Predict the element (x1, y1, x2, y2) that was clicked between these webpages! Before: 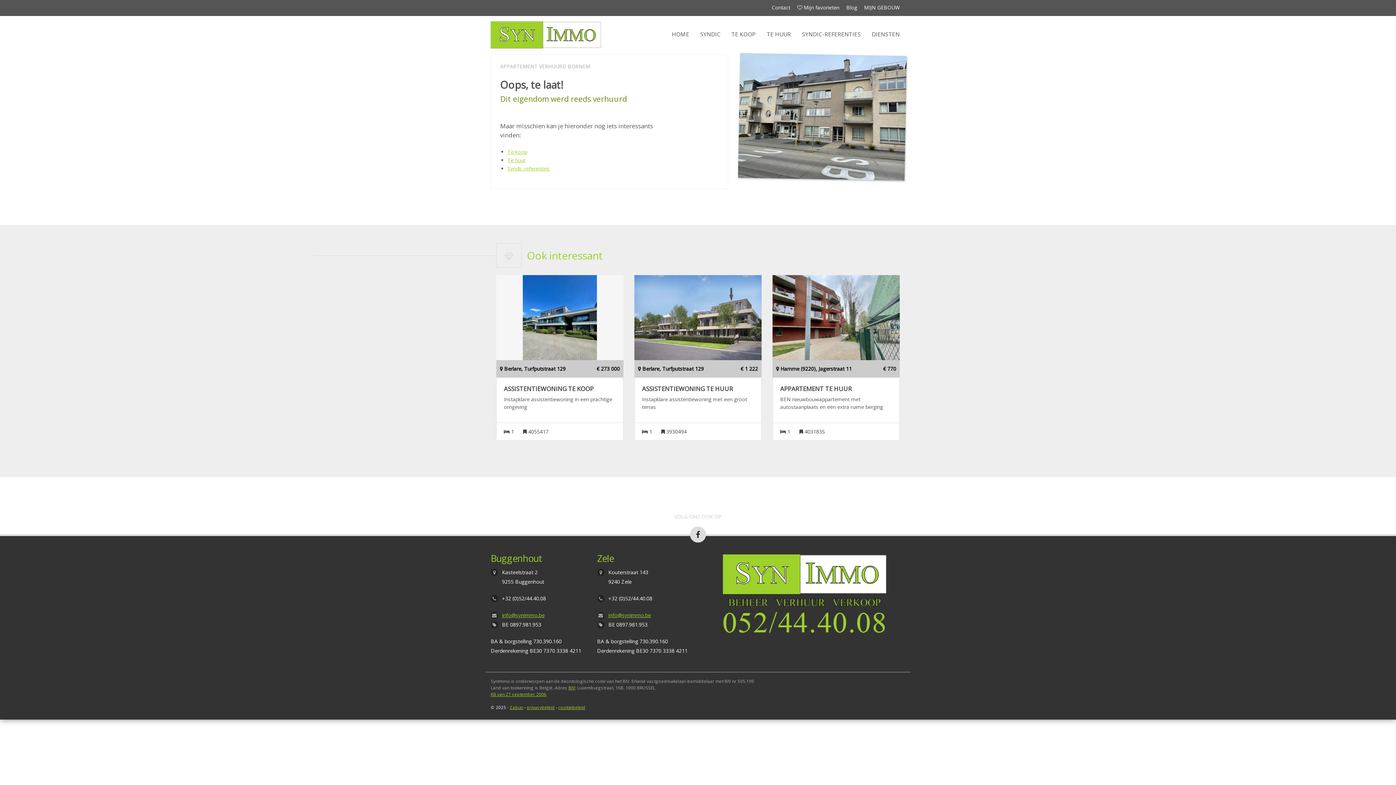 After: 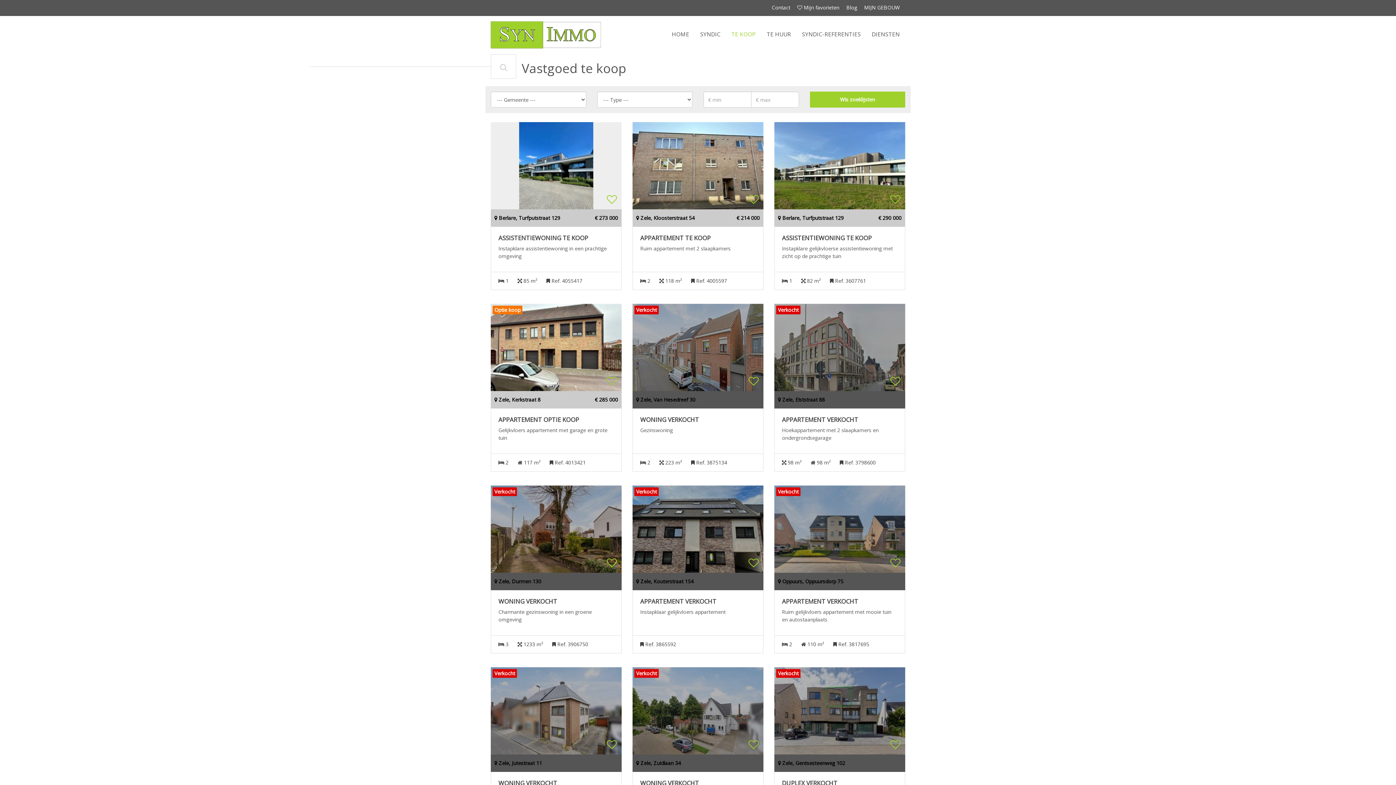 Action: bbox: (726, 26, 761, 42) label: TE KOOP